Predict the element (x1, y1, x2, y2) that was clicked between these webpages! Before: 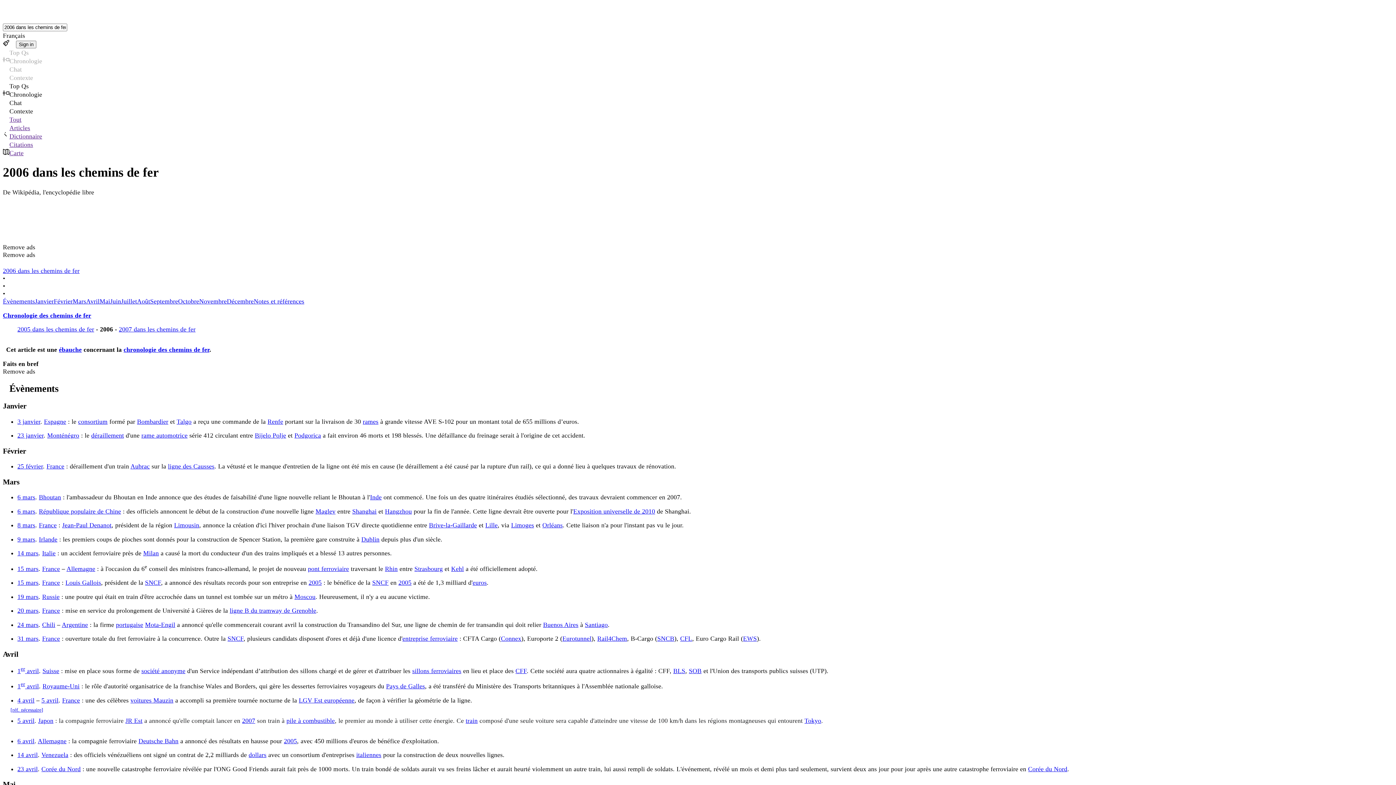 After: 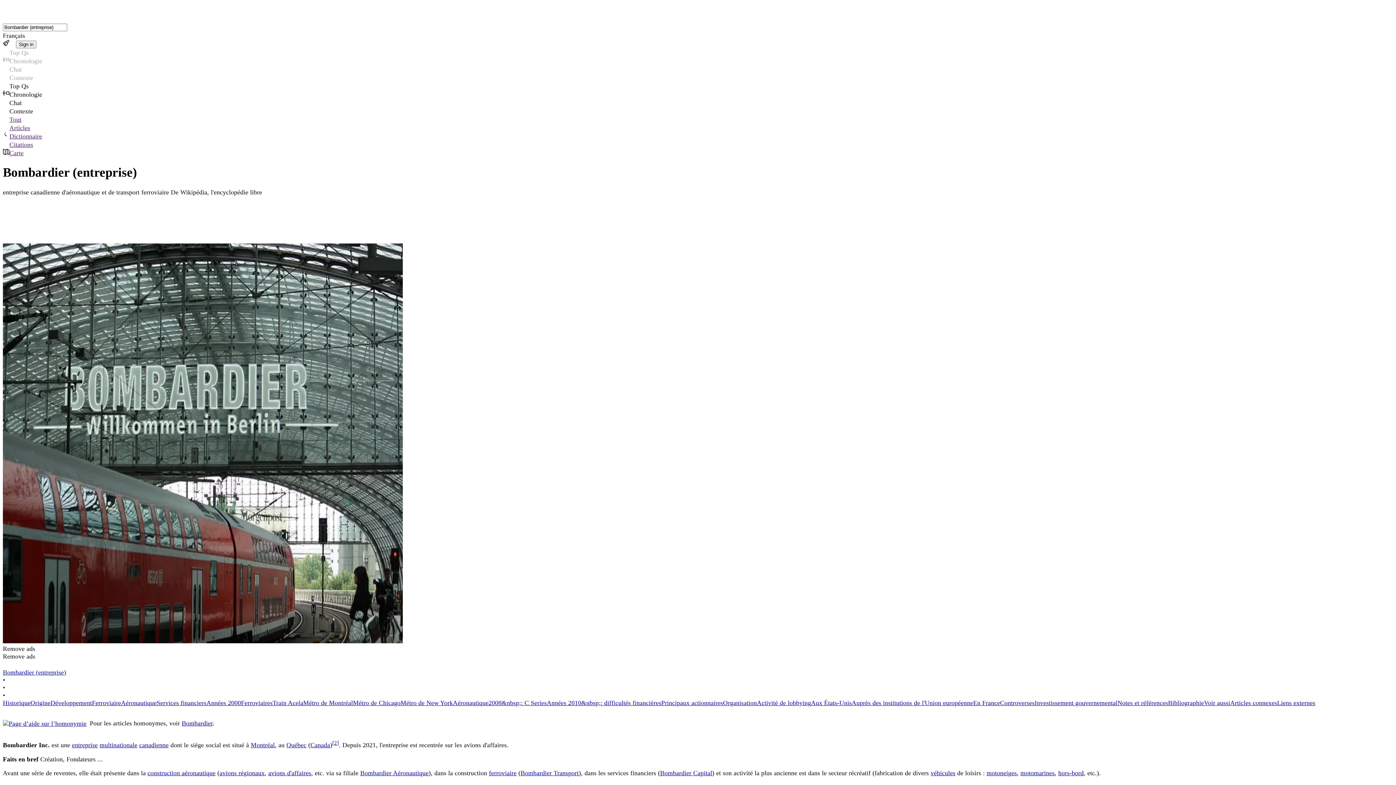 Action: label: Bombardier bbox: (137, 418, 168, 425)